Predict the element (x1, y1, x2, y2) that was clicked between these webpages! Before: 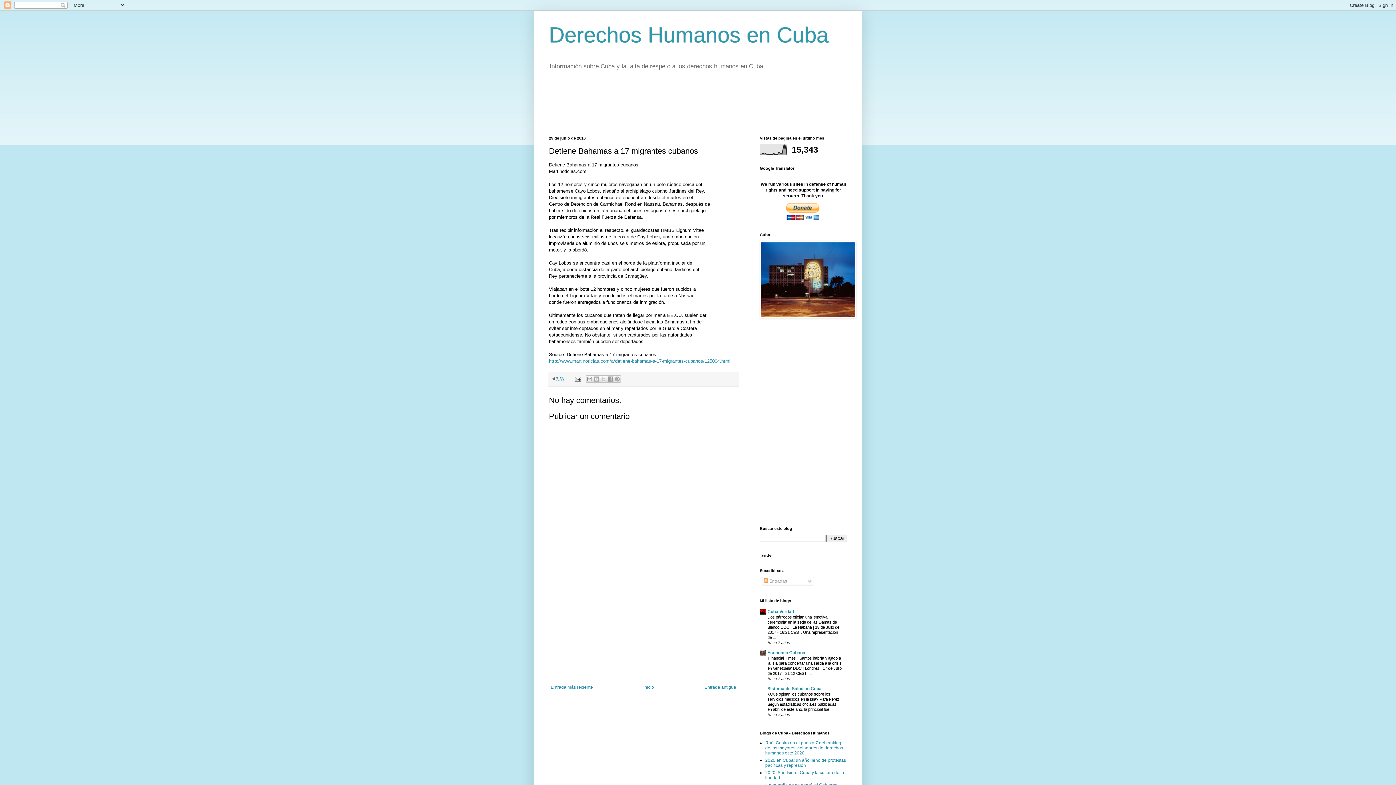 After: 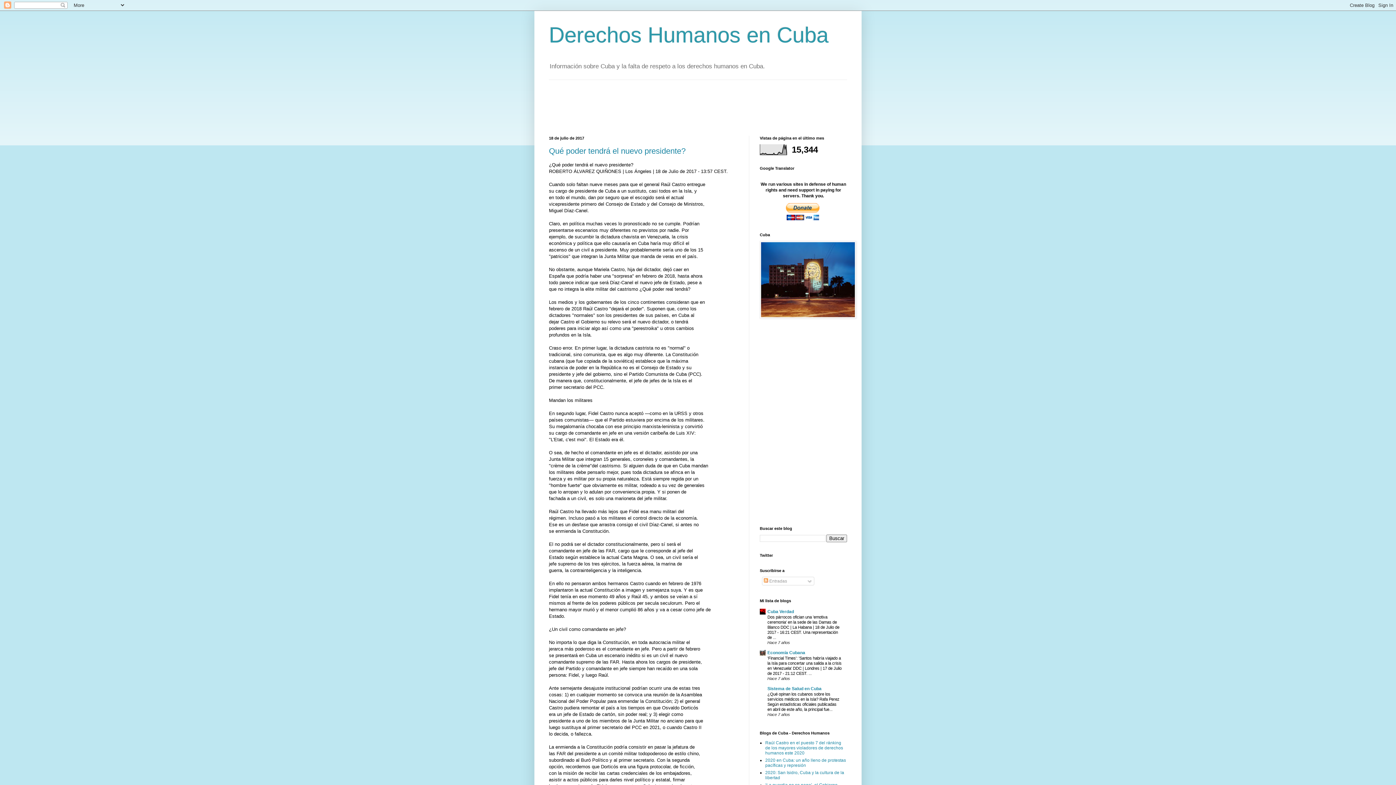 Action: bbox: (641, 683, 656, 692) label: Inicio